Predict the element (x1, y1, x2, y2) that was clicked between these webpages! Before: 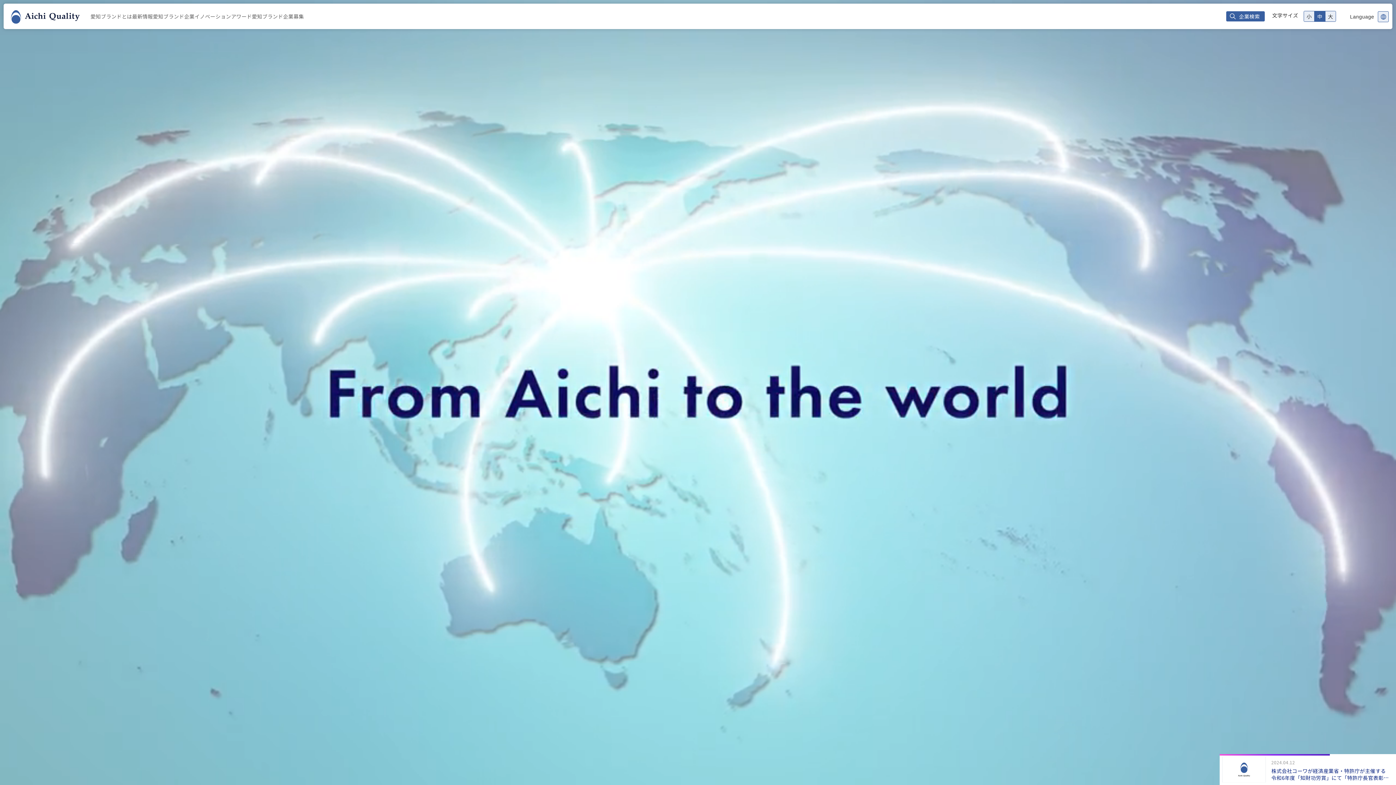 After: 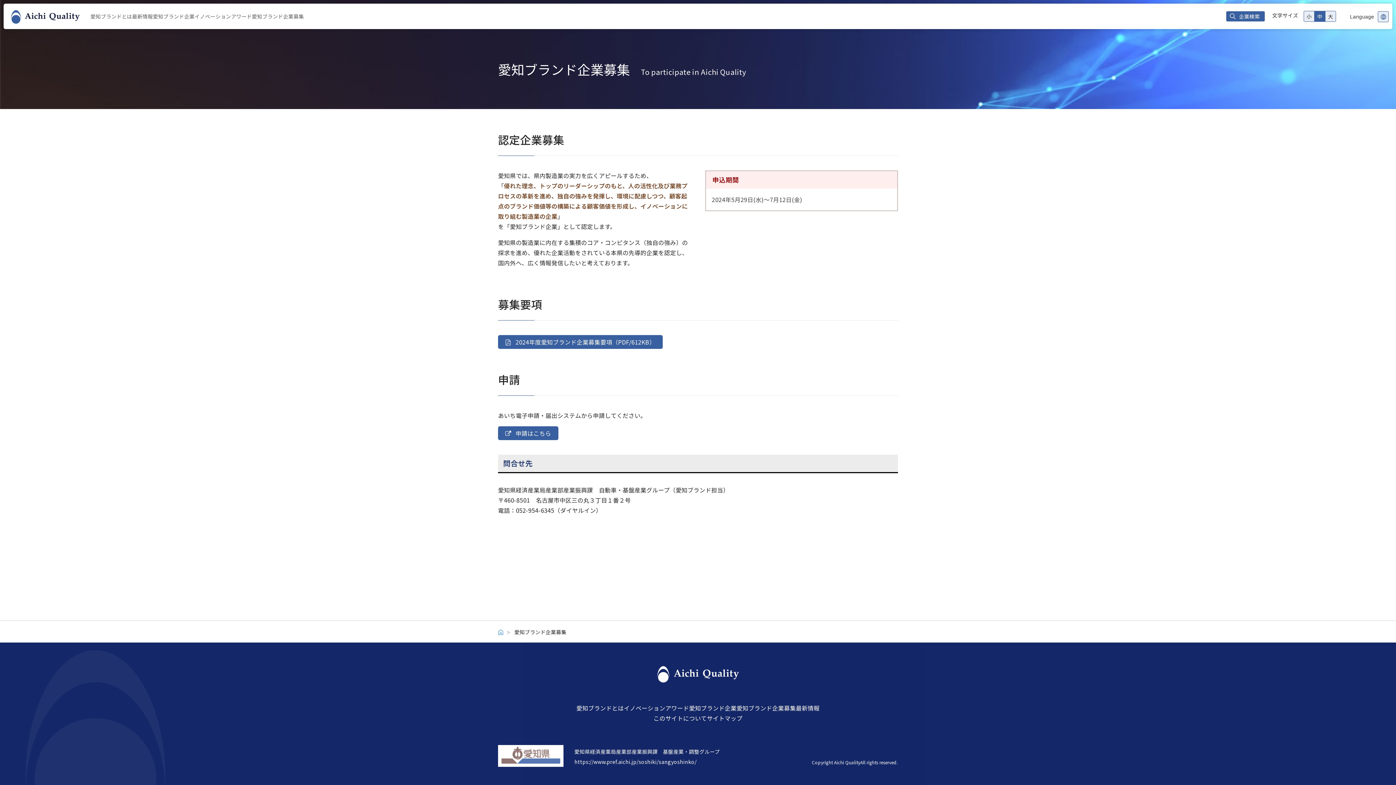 Action: bbox: (251, 12, 304, 20) label: 愛知ブランド企業募集